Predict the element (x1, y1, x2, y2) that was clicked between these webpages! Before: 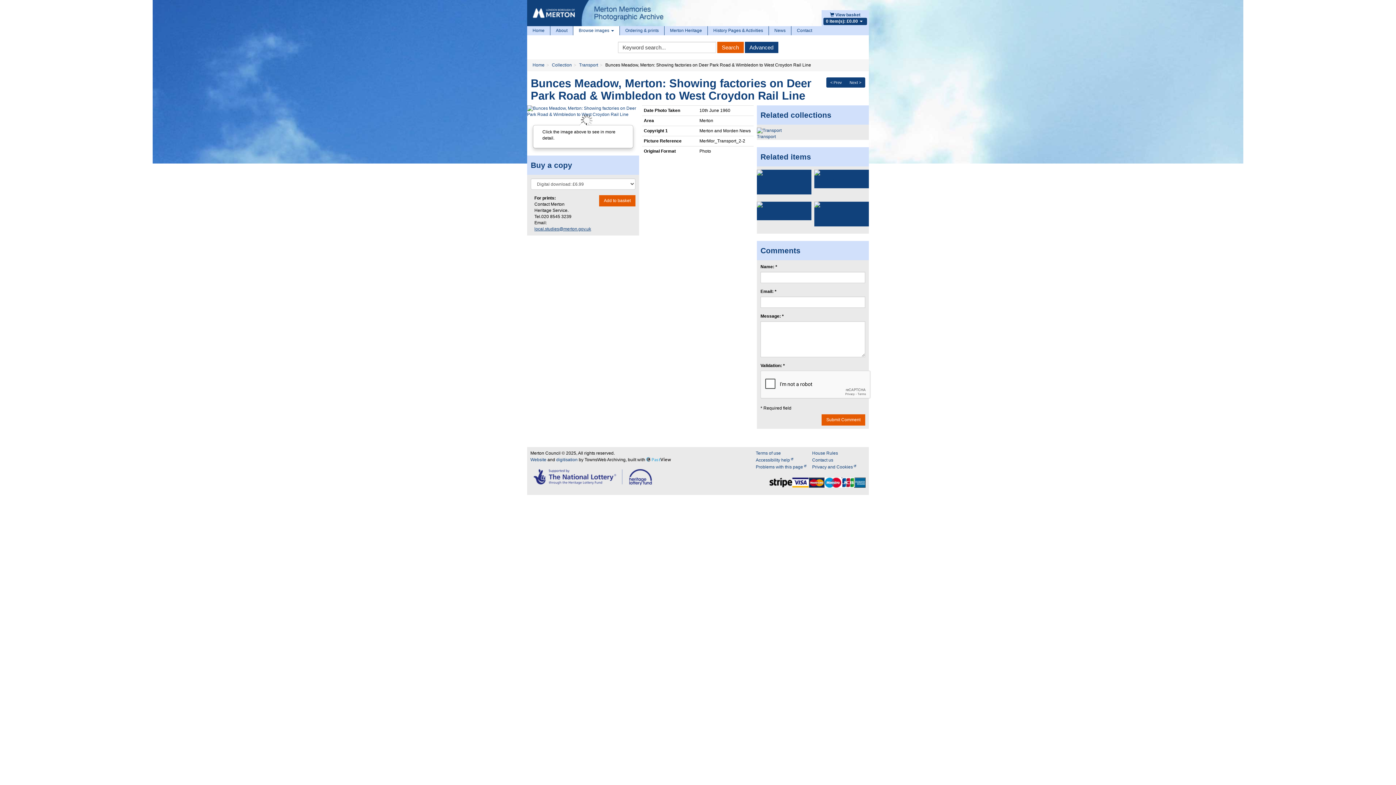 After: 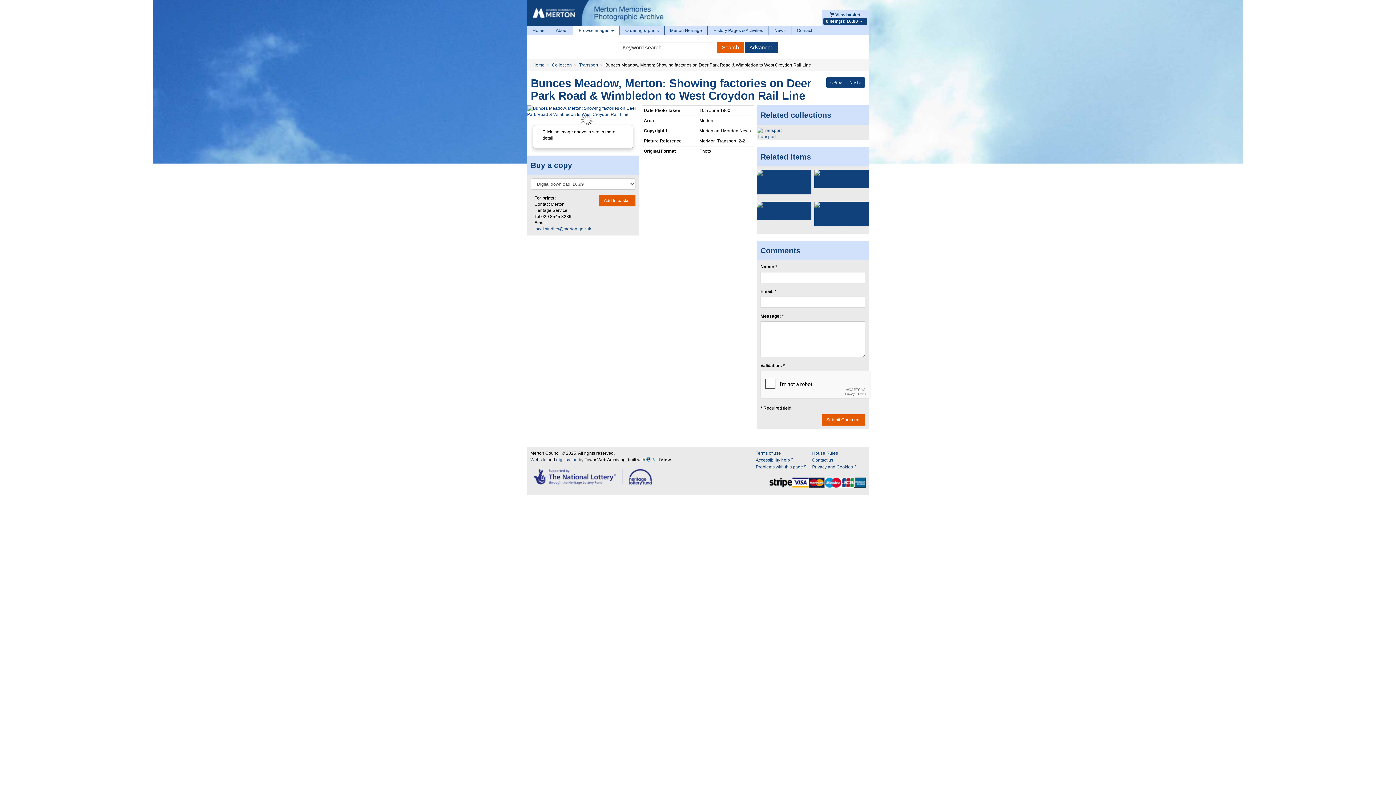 Action: label: Website bbox: (530, 457, 546, 462)